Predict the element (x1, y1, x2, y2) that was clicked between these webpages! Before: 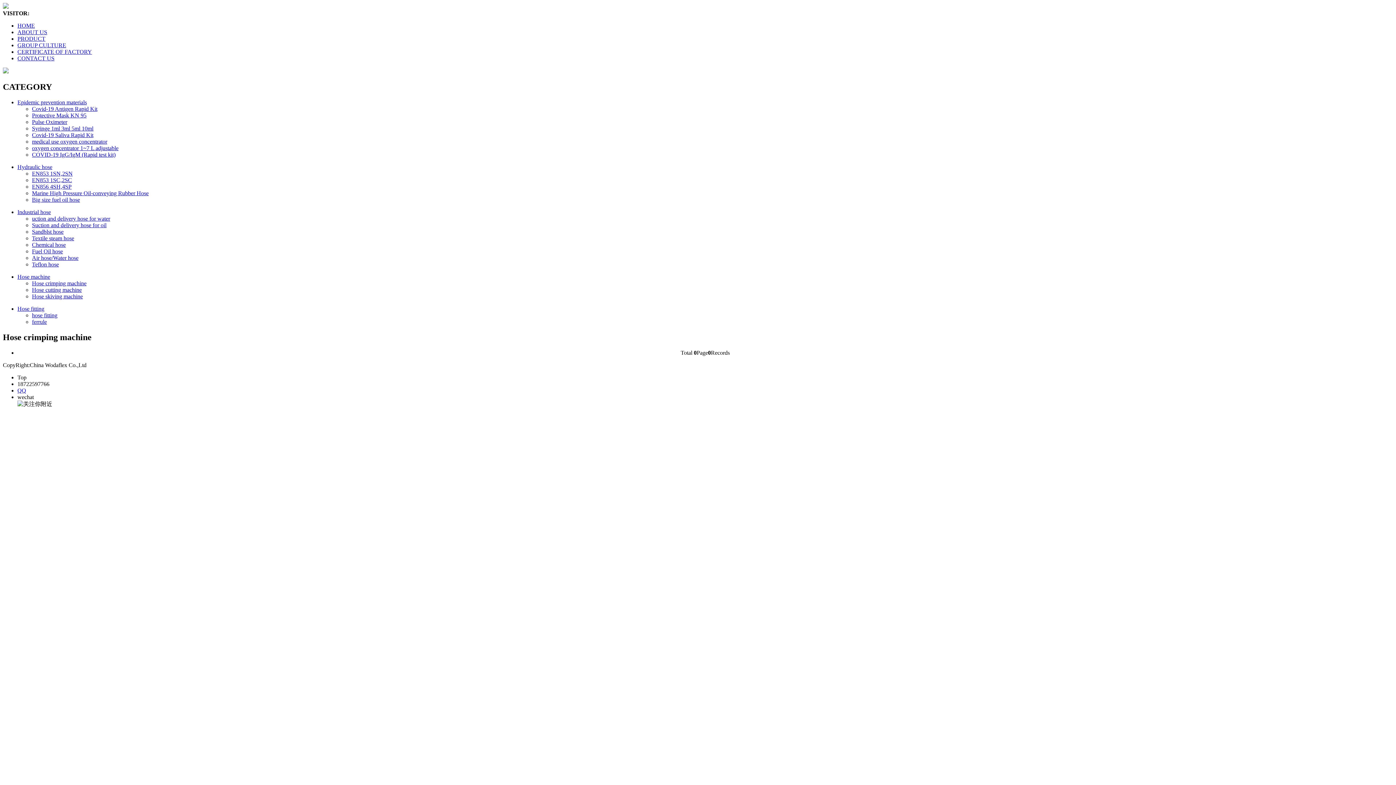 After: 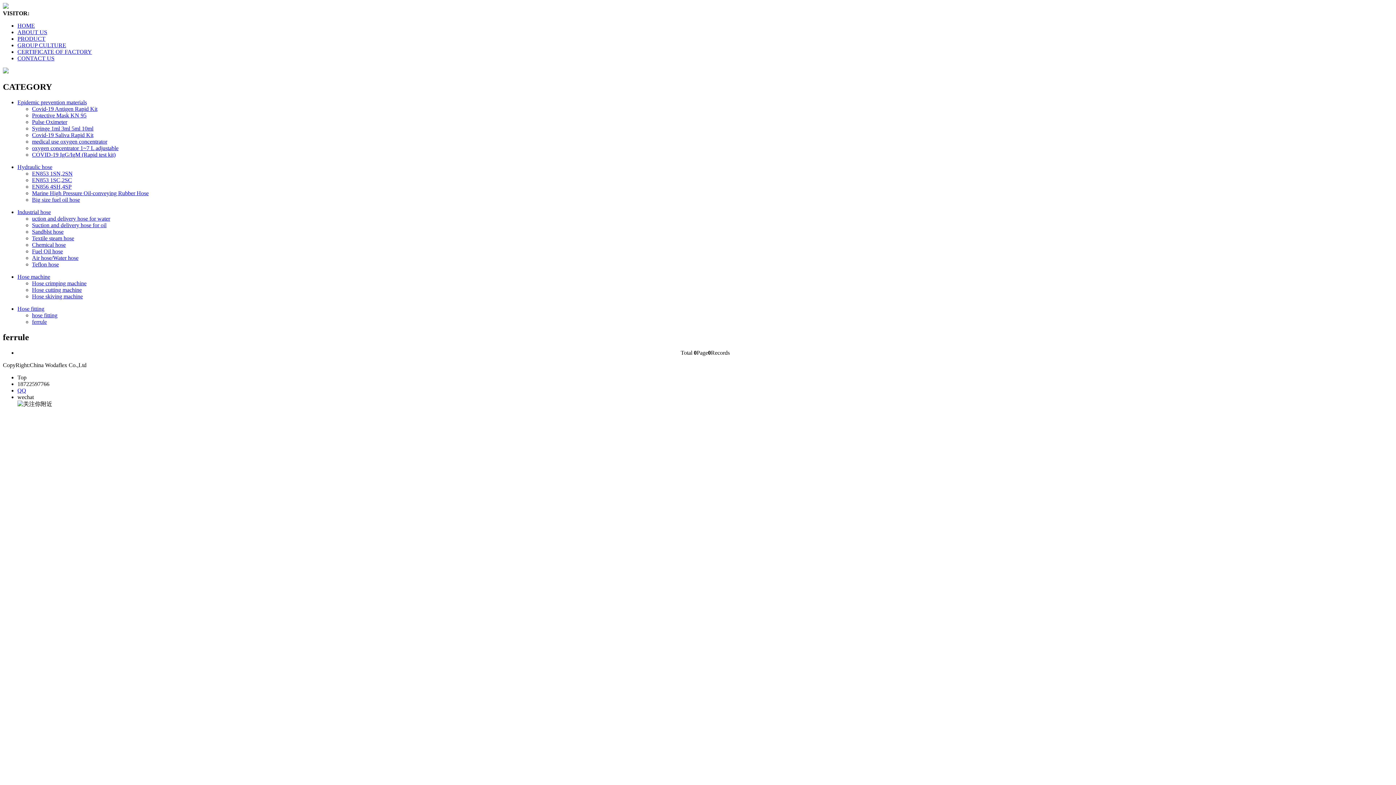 Action: label: ferrule bbox: (32, 318, 46, 325)